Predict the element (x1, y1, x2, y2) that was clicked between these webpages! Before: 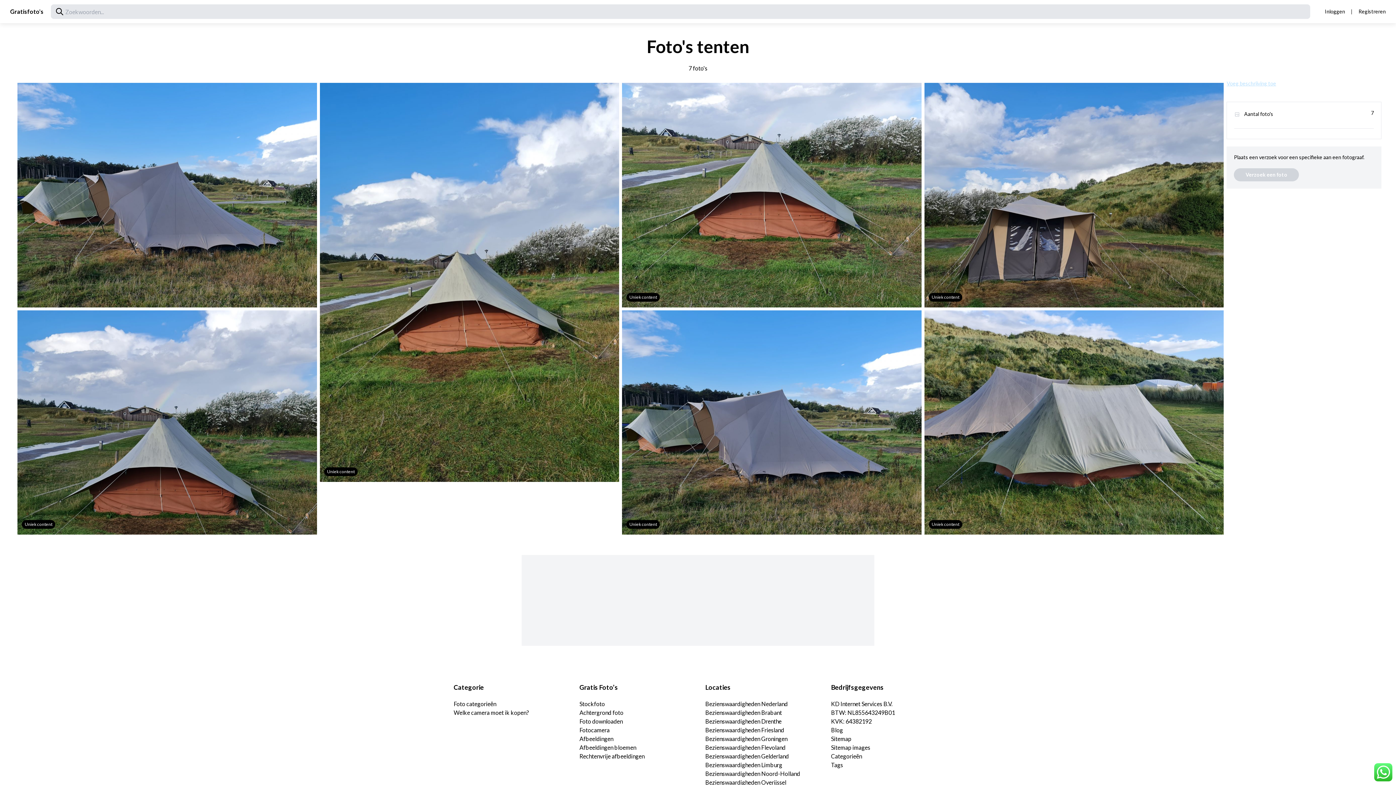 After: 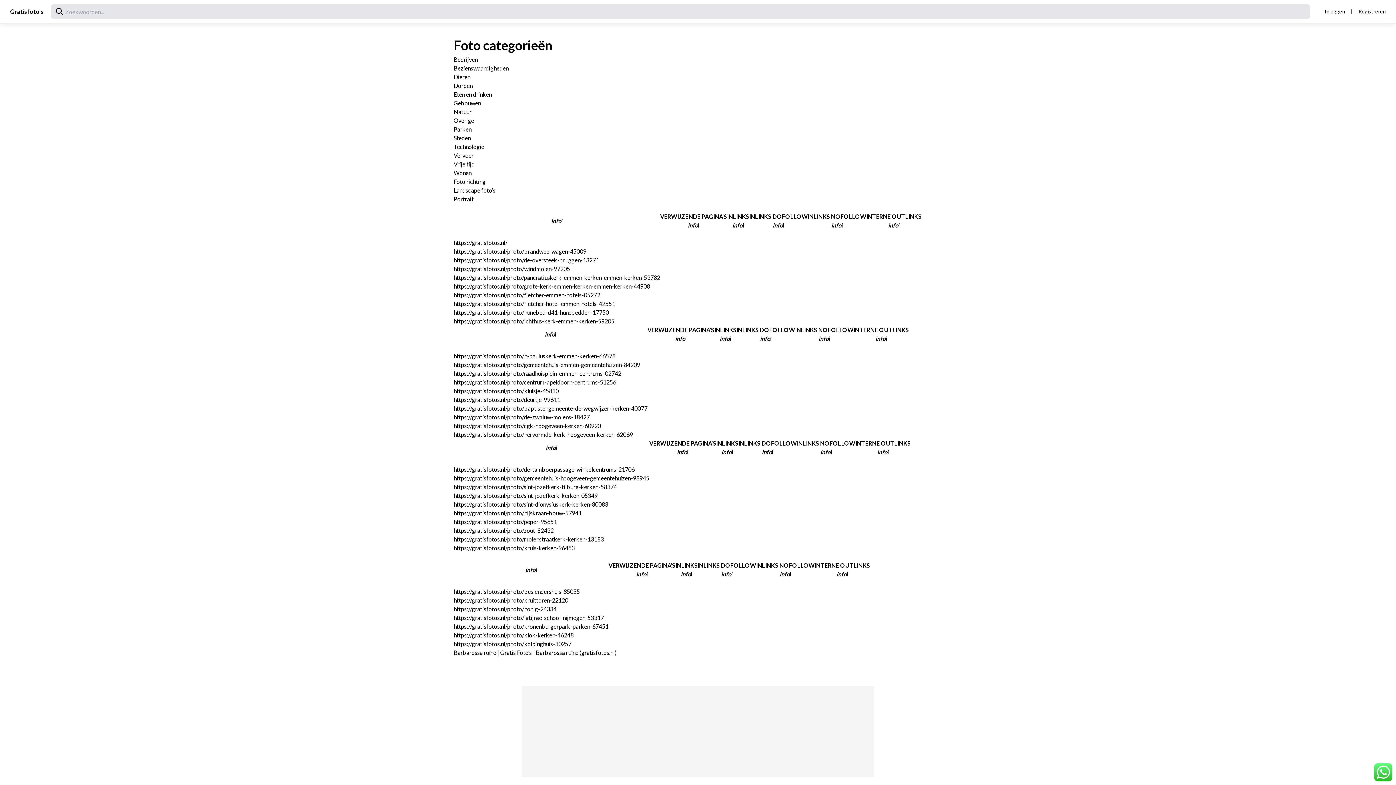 Action: bbox: (831, 753, 862, 760) label: Categorieën